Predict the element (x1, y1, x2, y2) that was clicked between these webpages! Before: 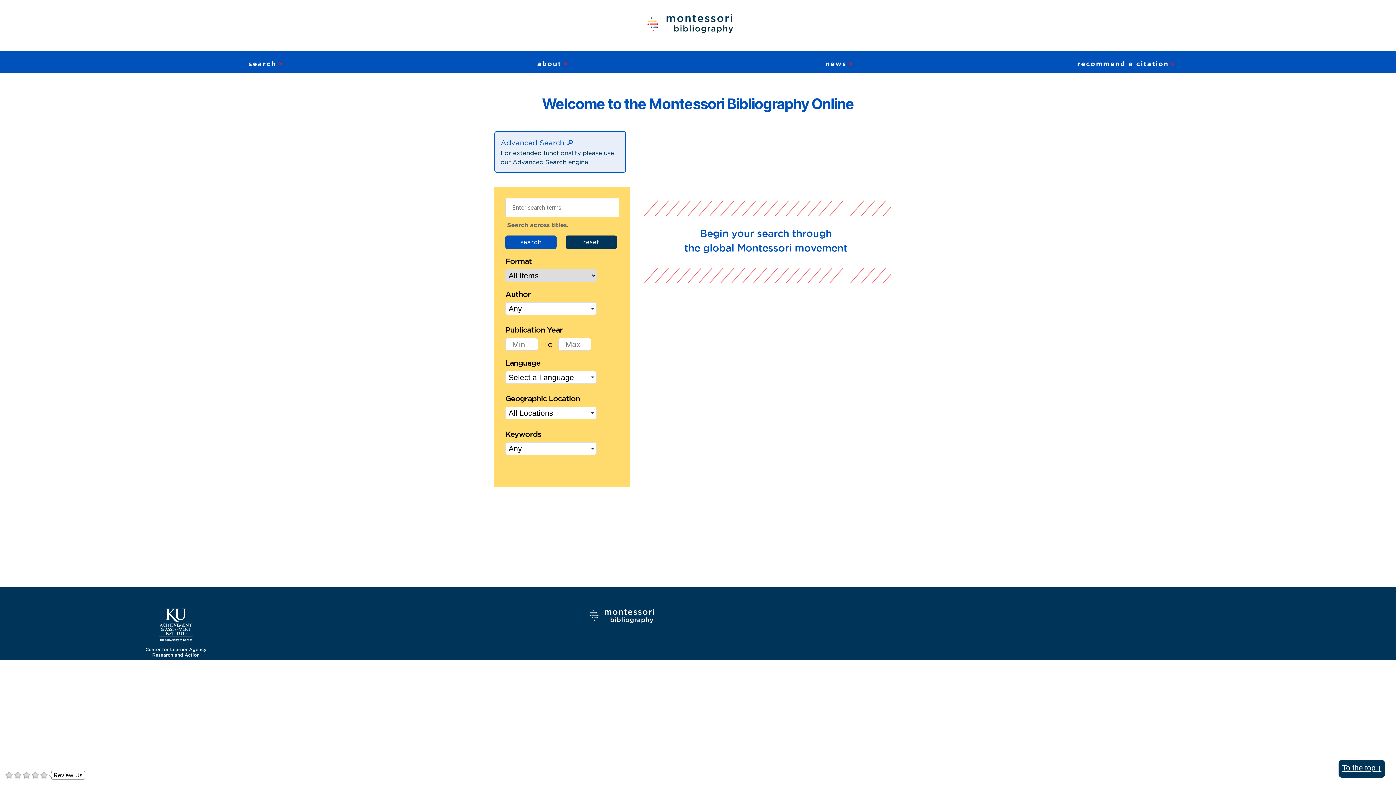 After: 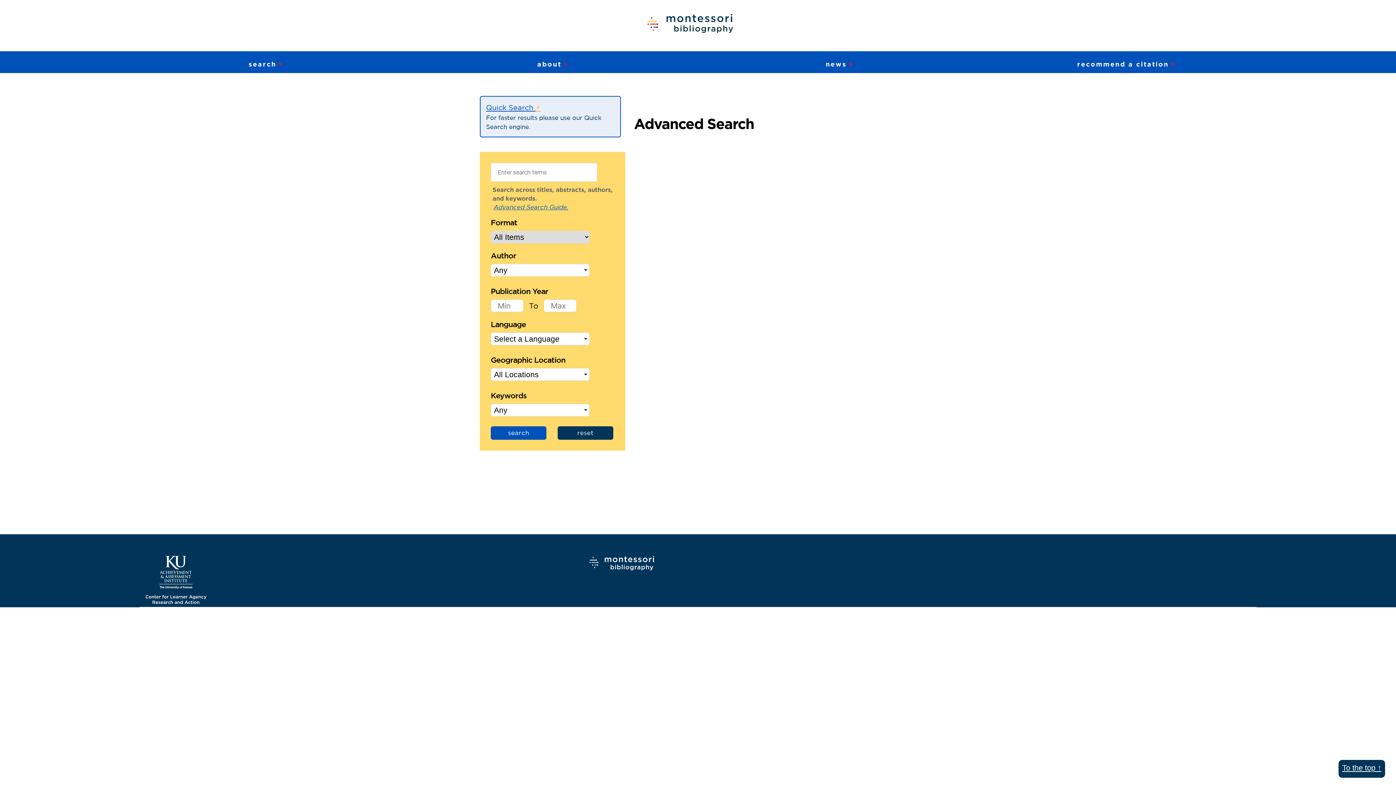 Action: label: Advanced Search 🔎︎︎ bbox: (500, 137, 573, 148)